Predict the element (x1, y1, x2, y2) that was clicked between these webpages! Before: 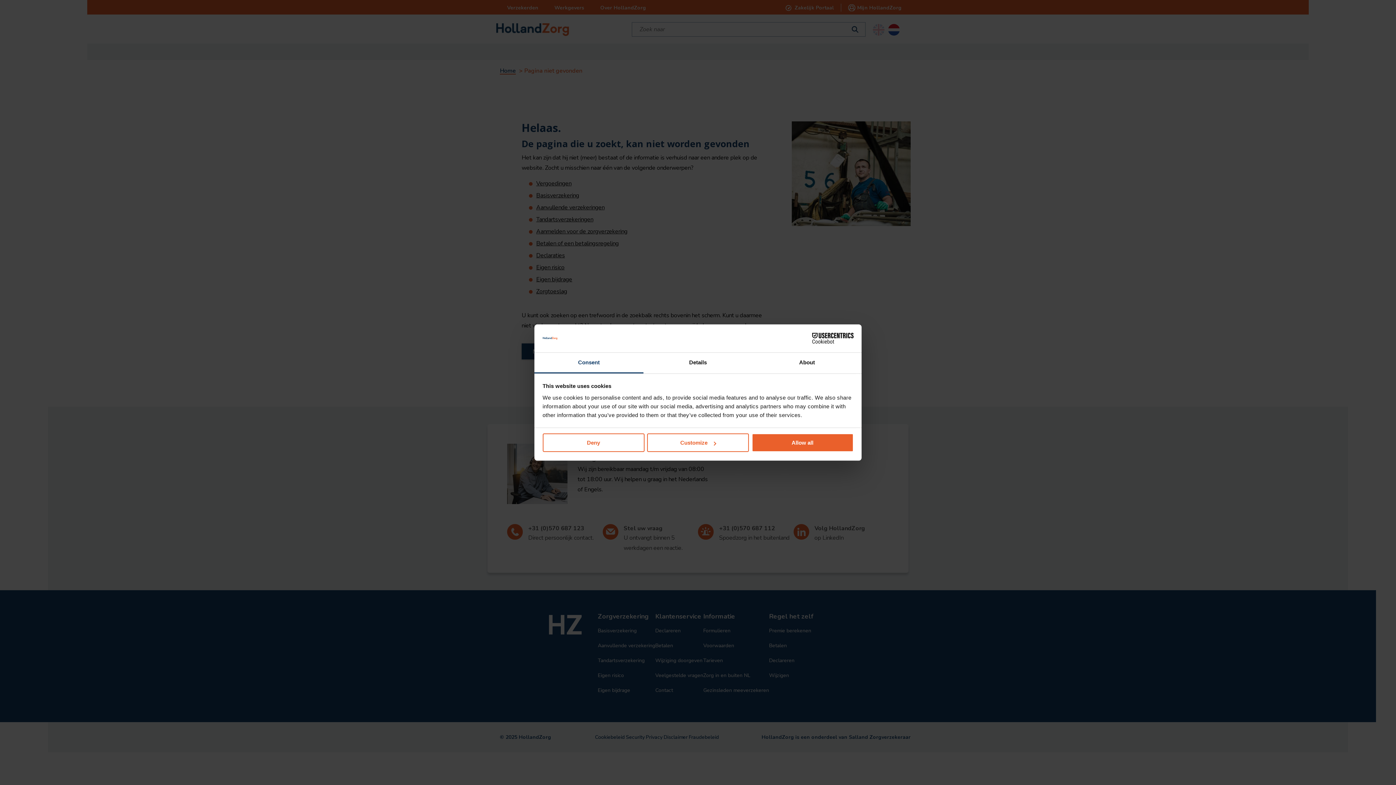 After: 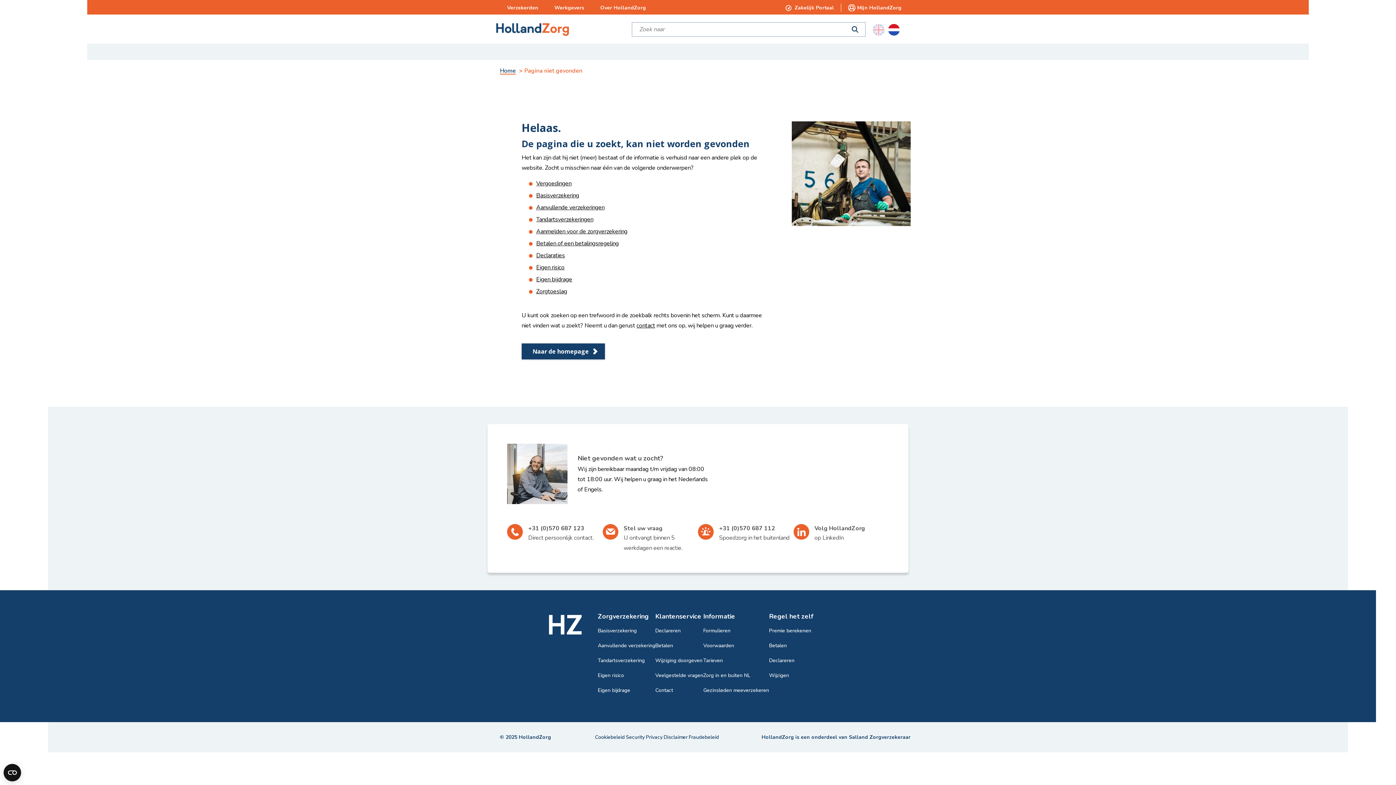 Action: bbox: (542, 433, 644, 452) label: Deny